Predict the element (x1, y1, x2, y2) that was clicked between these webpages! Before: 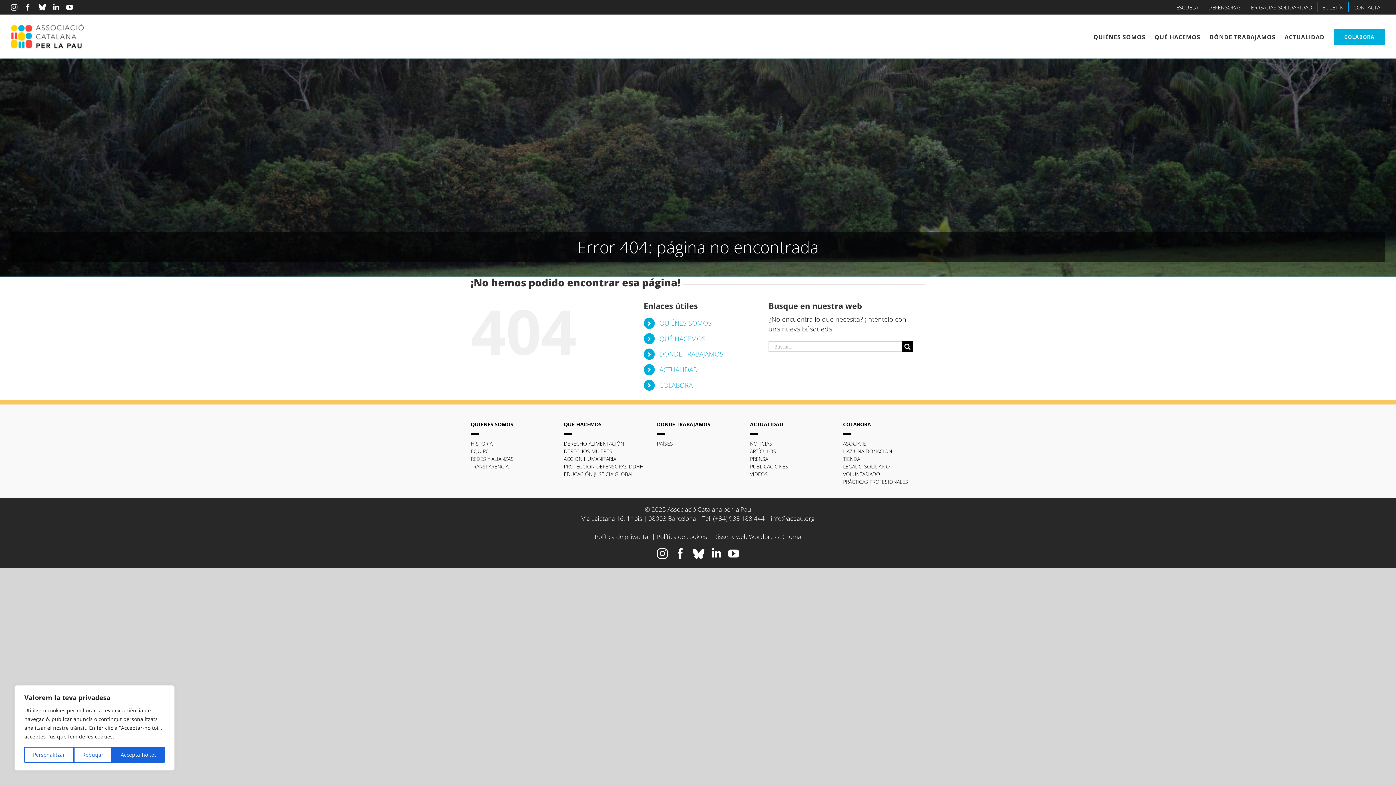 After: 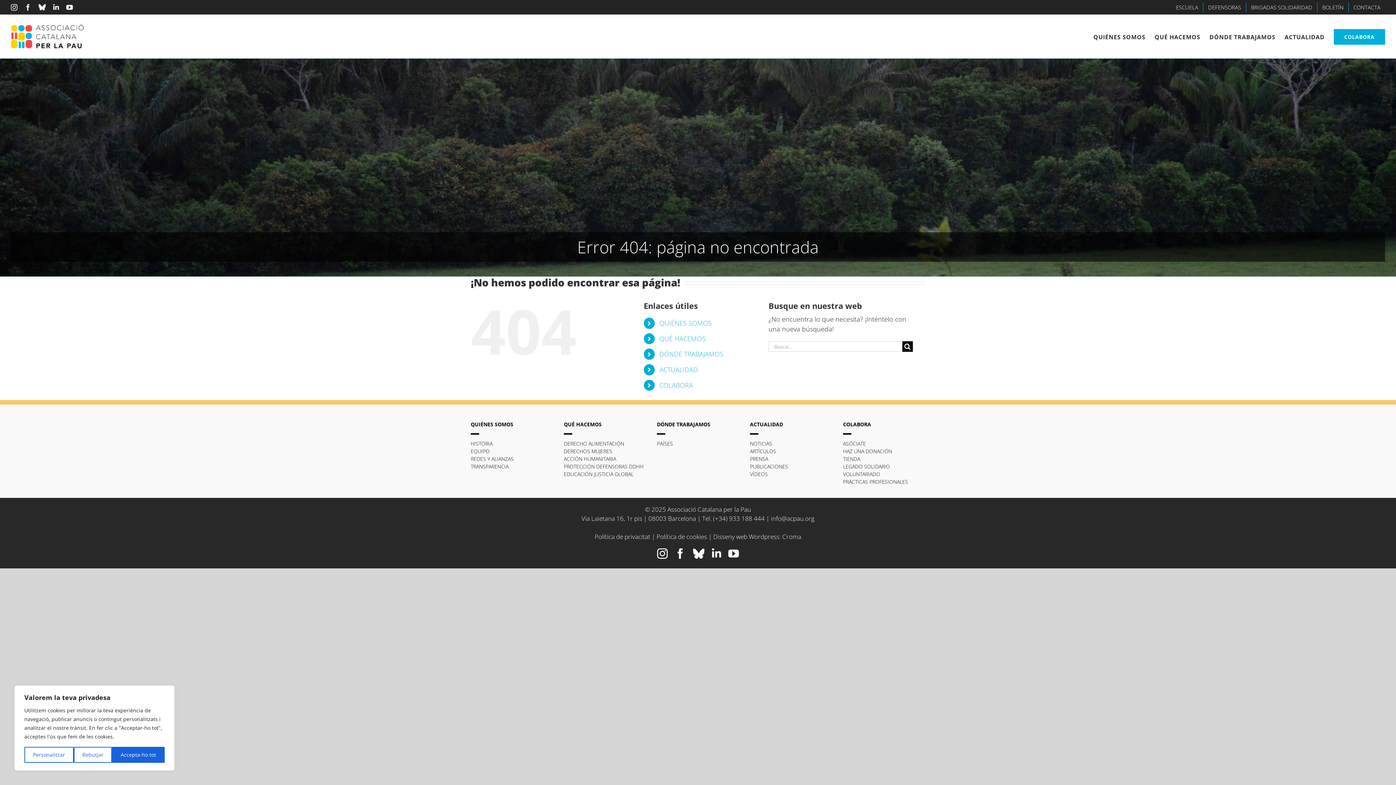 Action: bbox: (657, 548, 667, 559) label: Instagram